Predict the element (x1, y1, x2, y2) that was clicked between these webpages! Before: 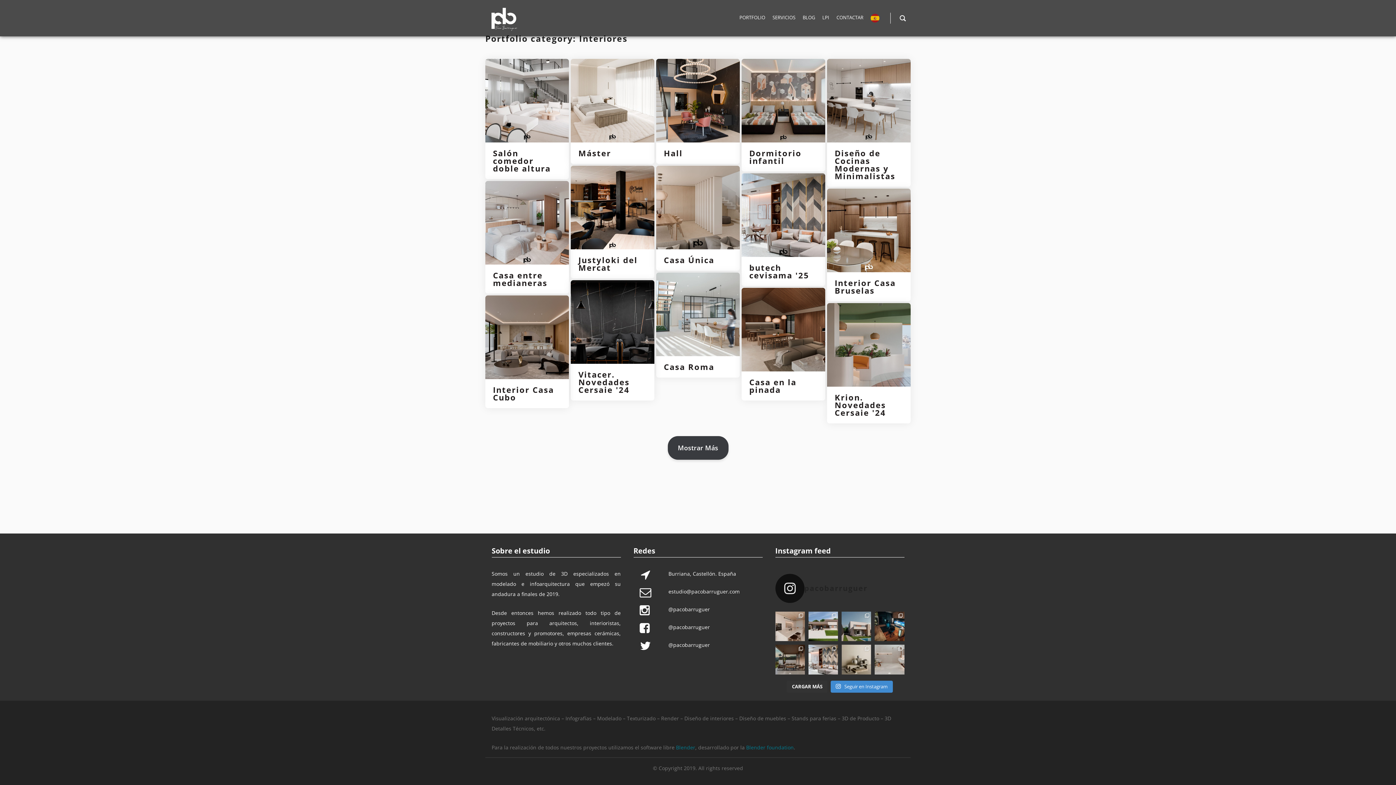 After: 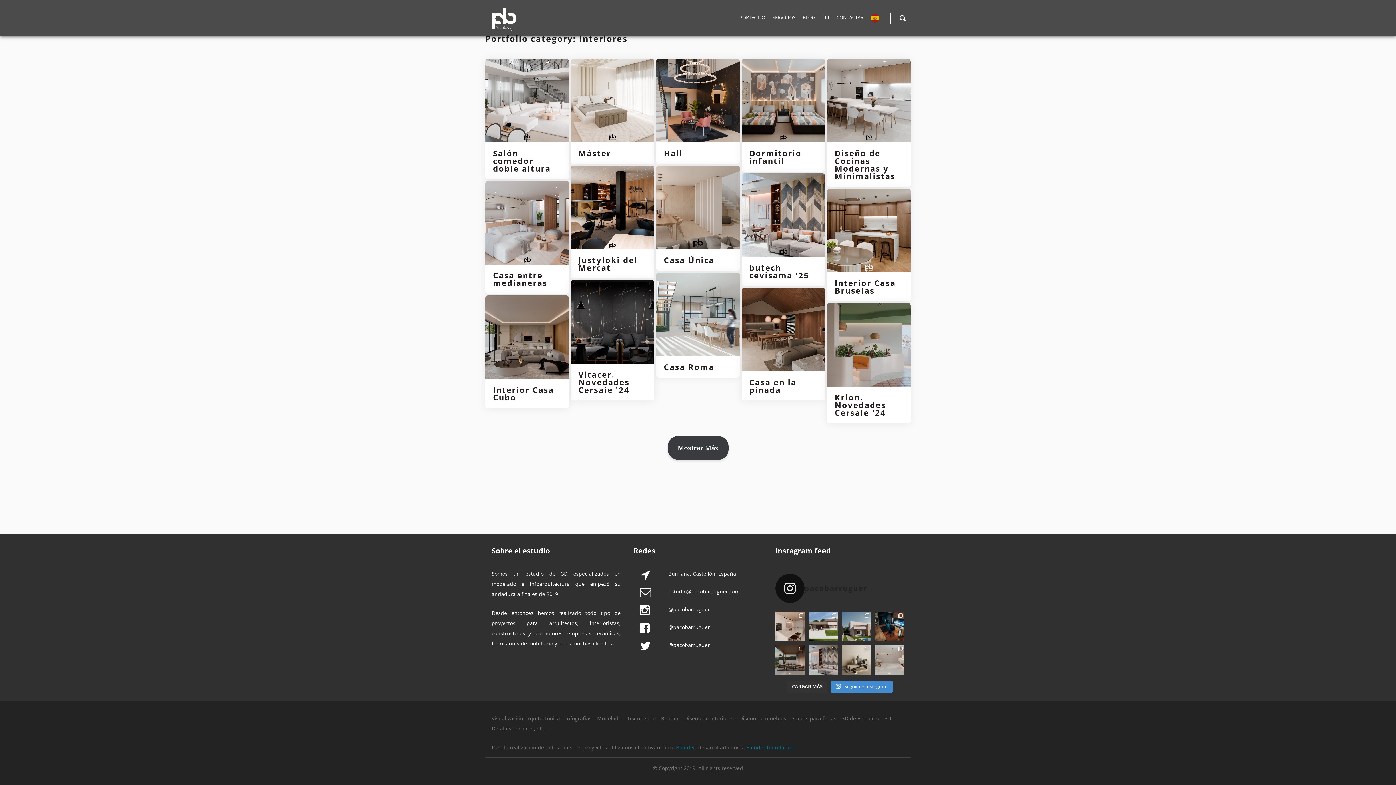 Action: bbox: (808, 645, 838, 674) label: Publicación de Instagram 18348265486196245